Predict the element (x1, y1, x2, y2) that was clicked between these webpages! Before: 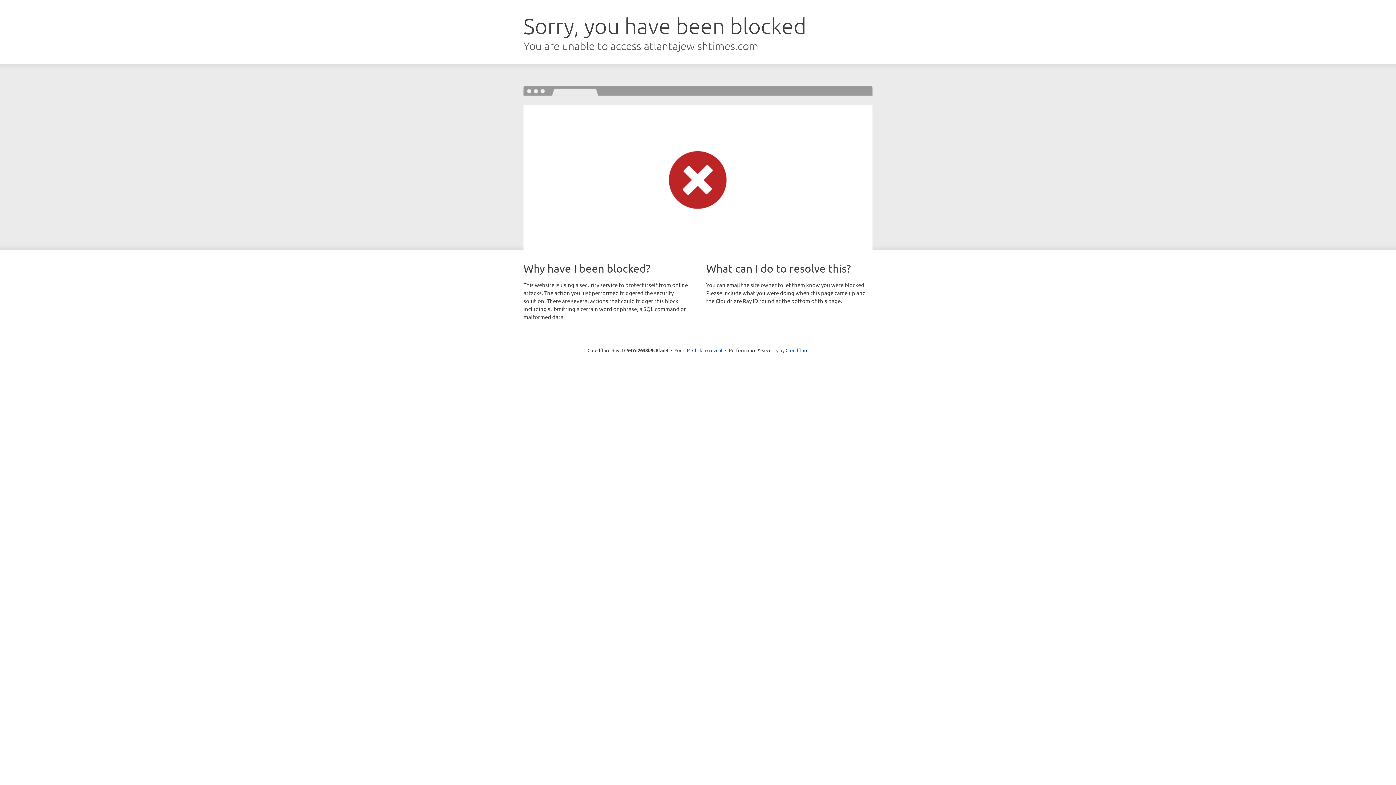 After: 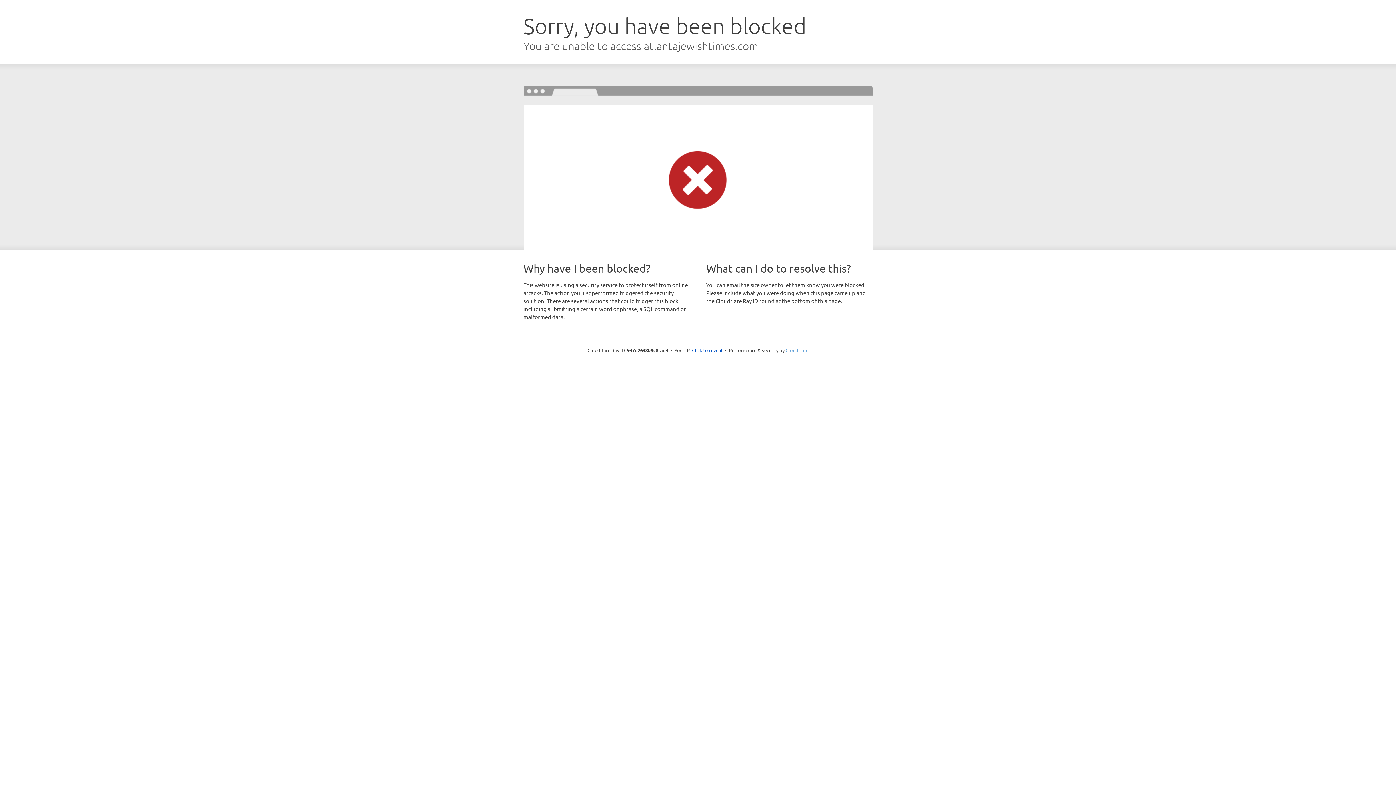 Action: bbox: (785, 347, 808, 353) label: Cloudflare